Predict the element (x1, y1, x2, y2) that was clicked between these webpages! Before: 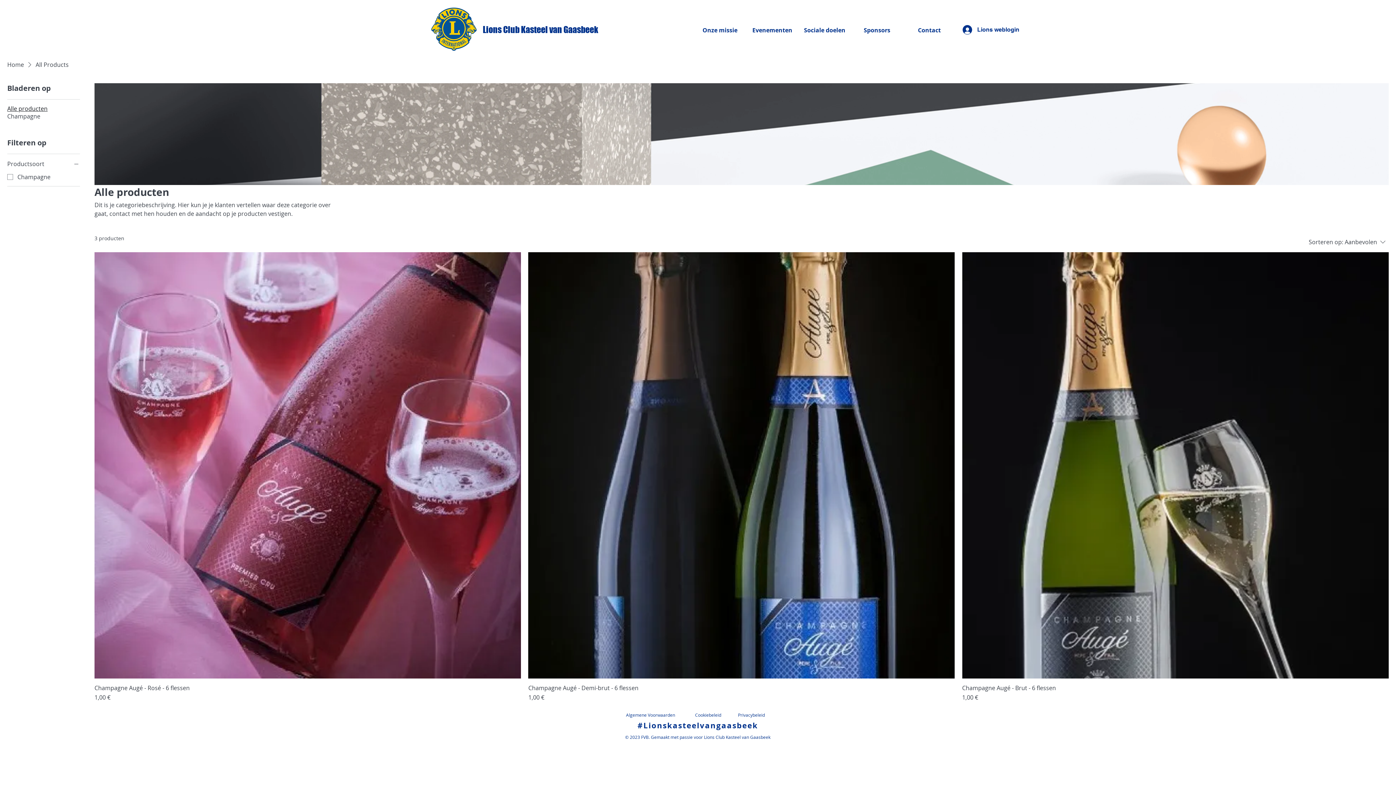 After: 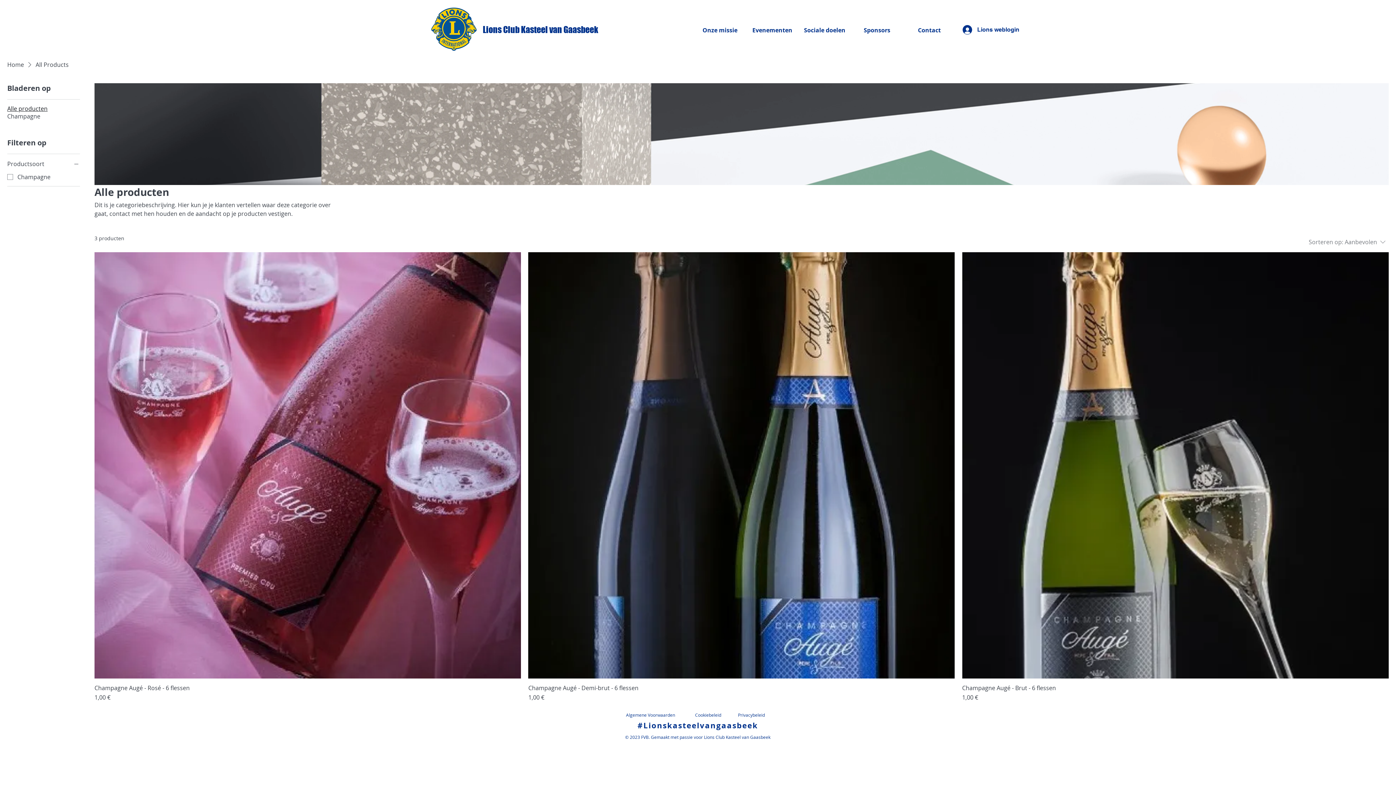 Action: bbox: (1309, 234, 1389, 249) label: Sorteren op:
Aanbevolen